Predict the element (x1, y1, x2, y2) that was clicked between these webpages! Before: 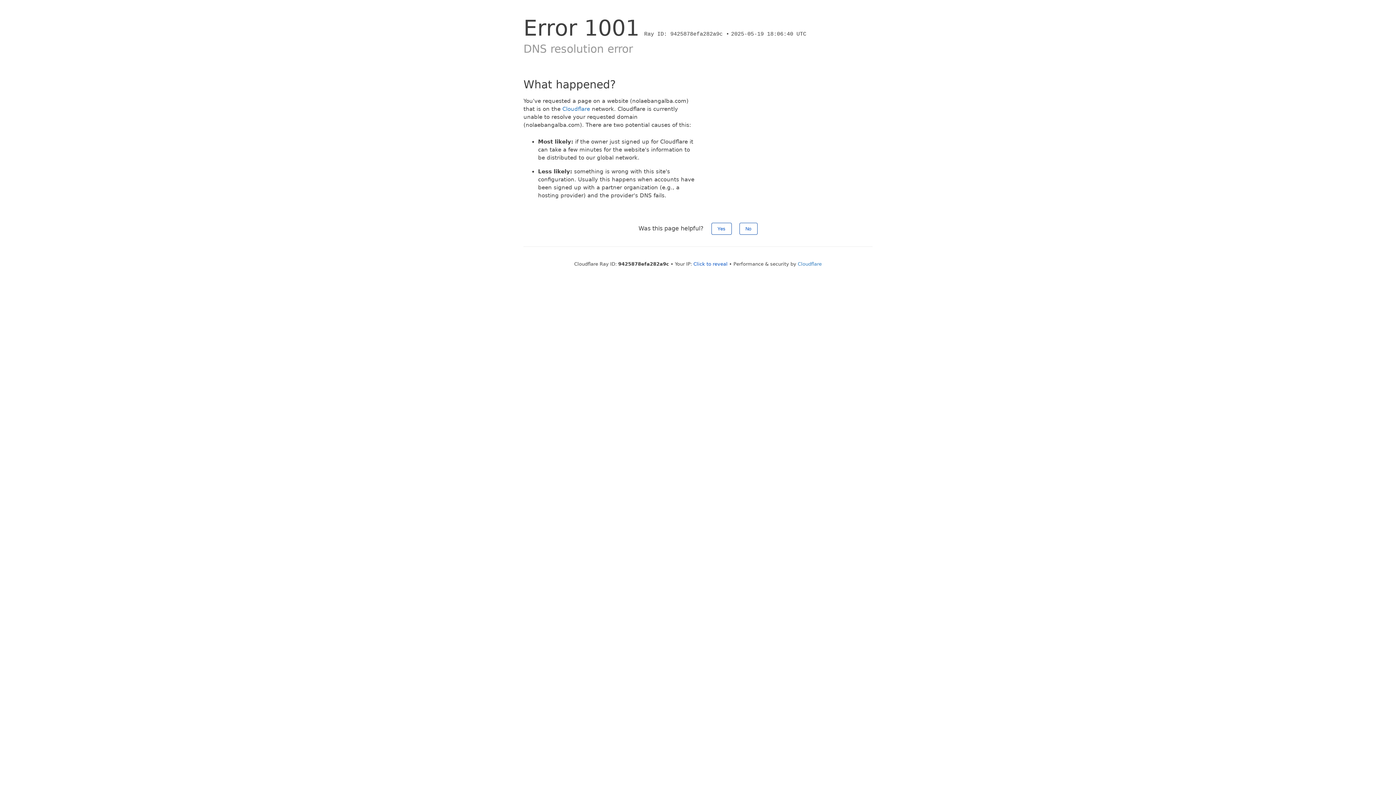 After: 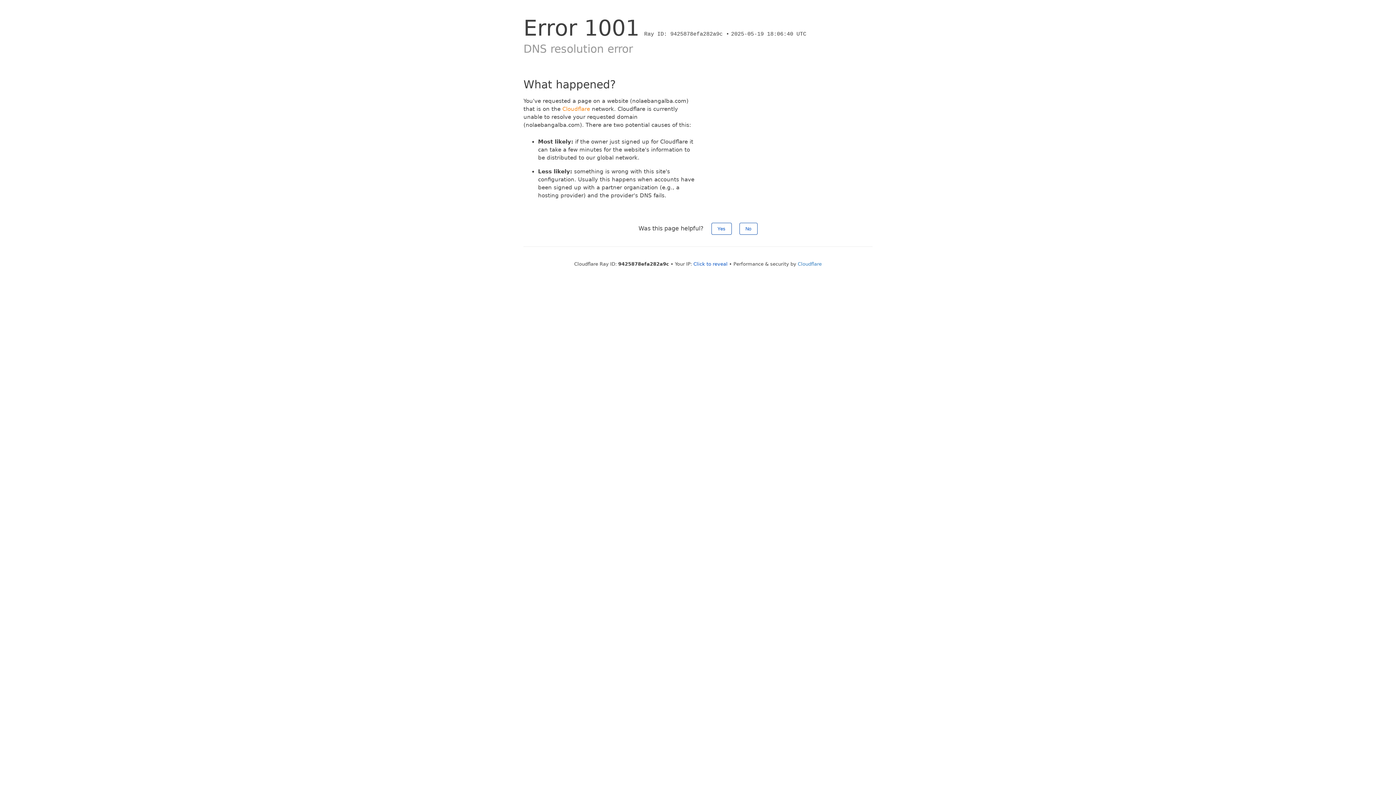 Action: bbox: (562, 105, 590, 112) label: Cloudflare